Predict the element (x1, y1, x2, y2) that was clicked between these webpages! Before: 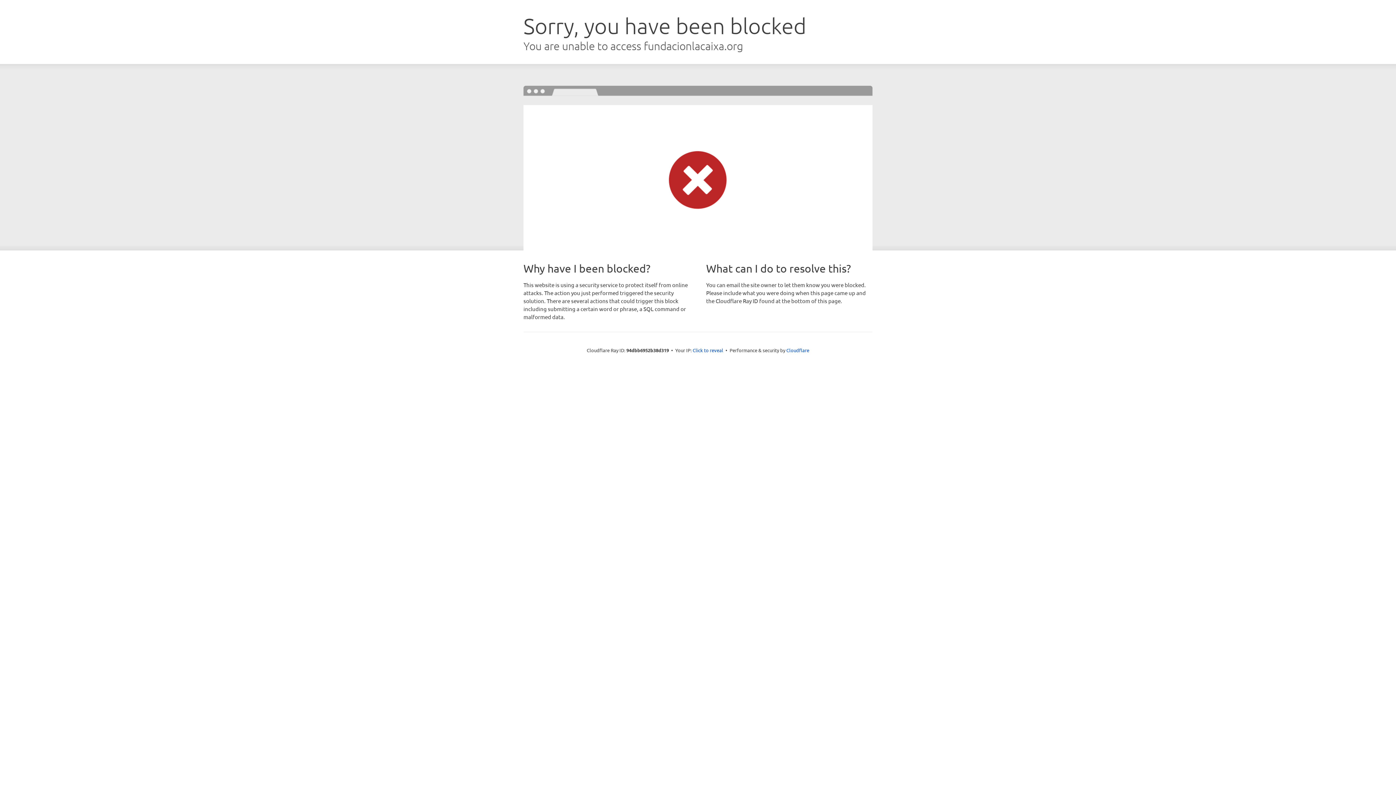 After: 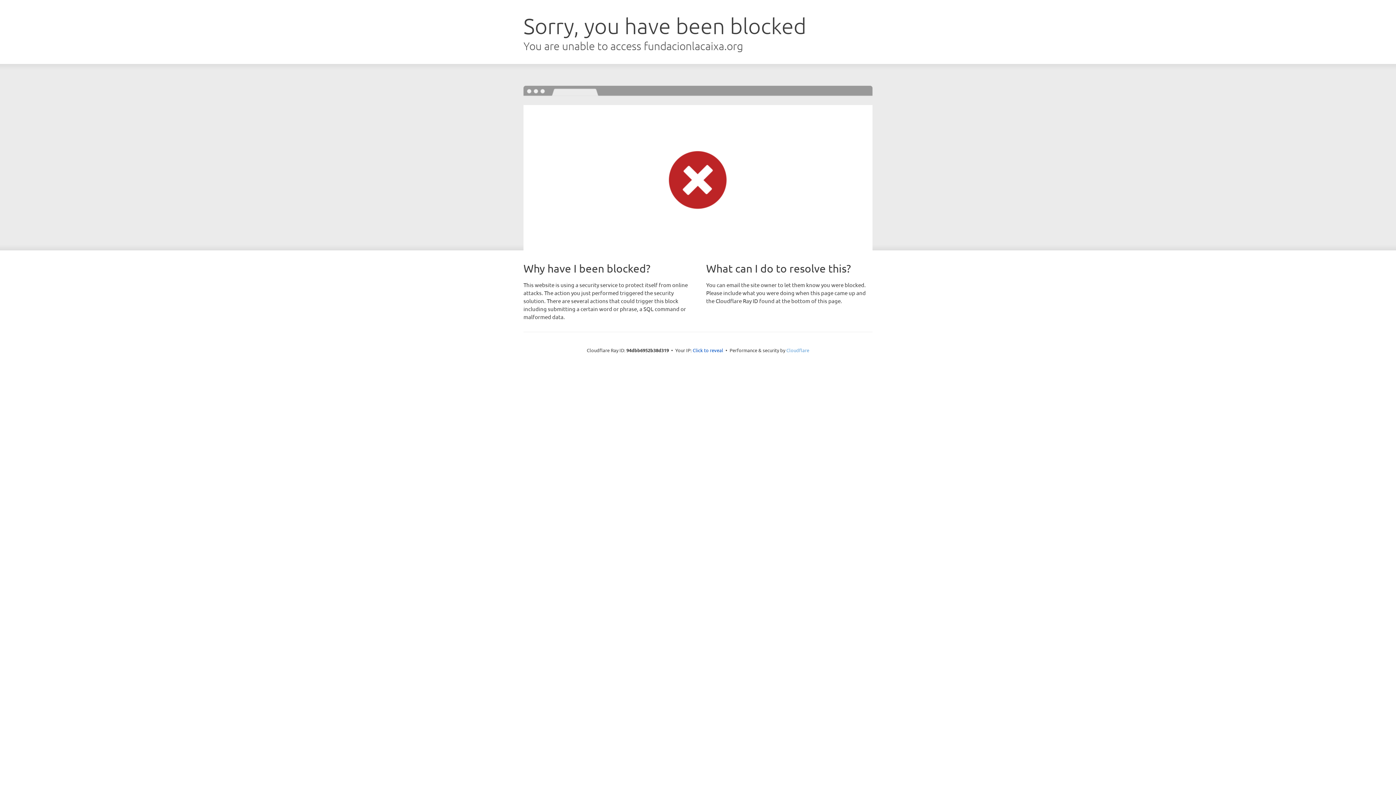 Action: label: Cloudflare bbox: (786, 347, 809, 353)